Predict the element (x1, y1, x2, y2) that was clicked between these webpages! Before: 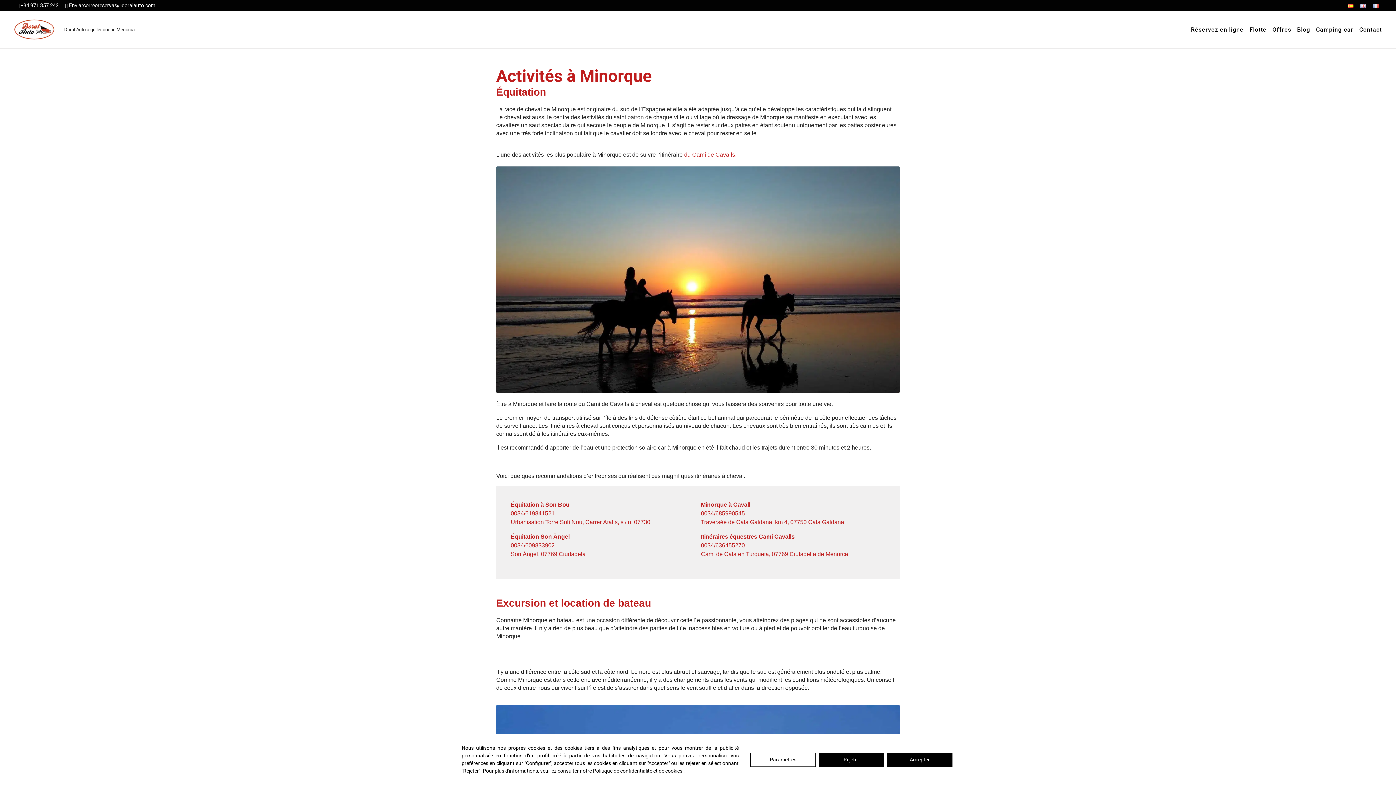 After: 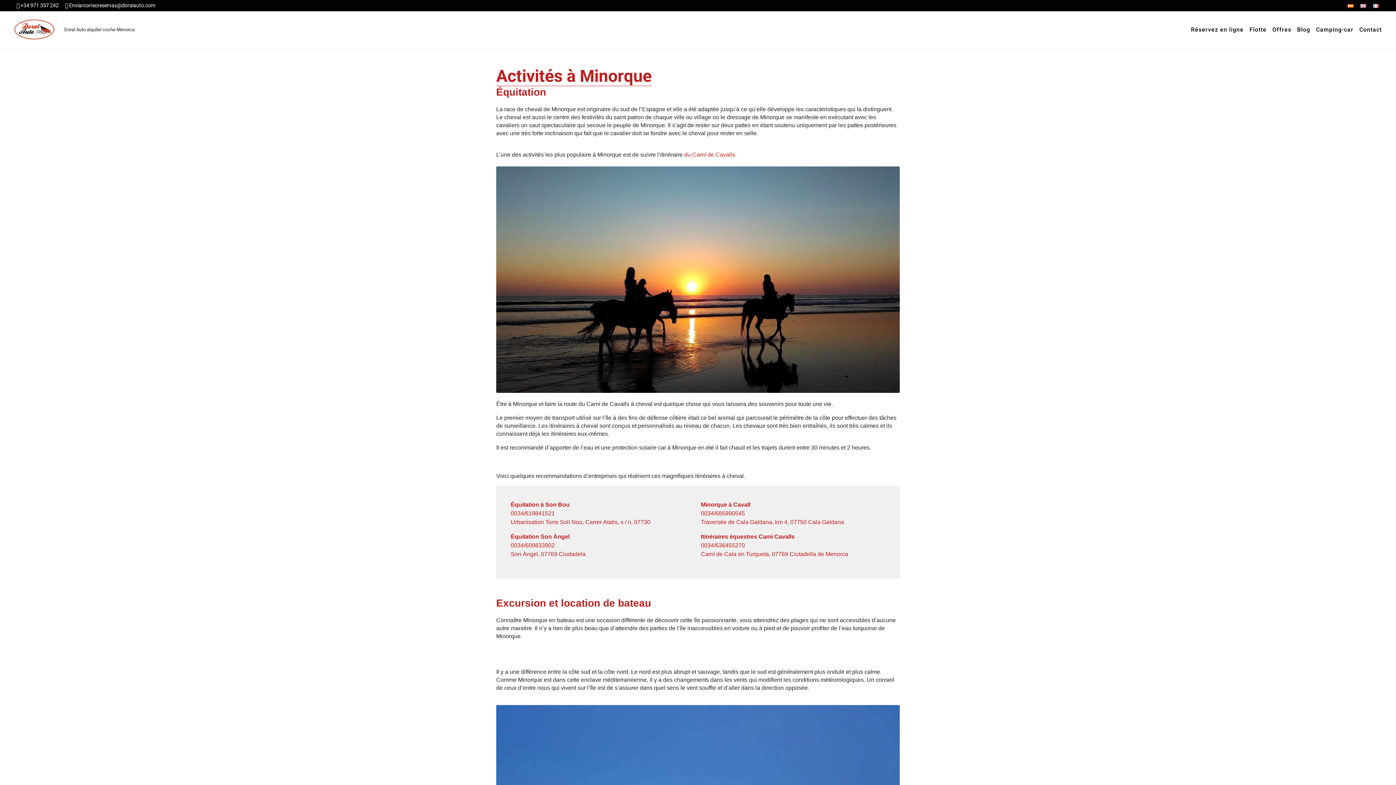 Action: label: Accepter bbox: (887, 752, 952, 767)